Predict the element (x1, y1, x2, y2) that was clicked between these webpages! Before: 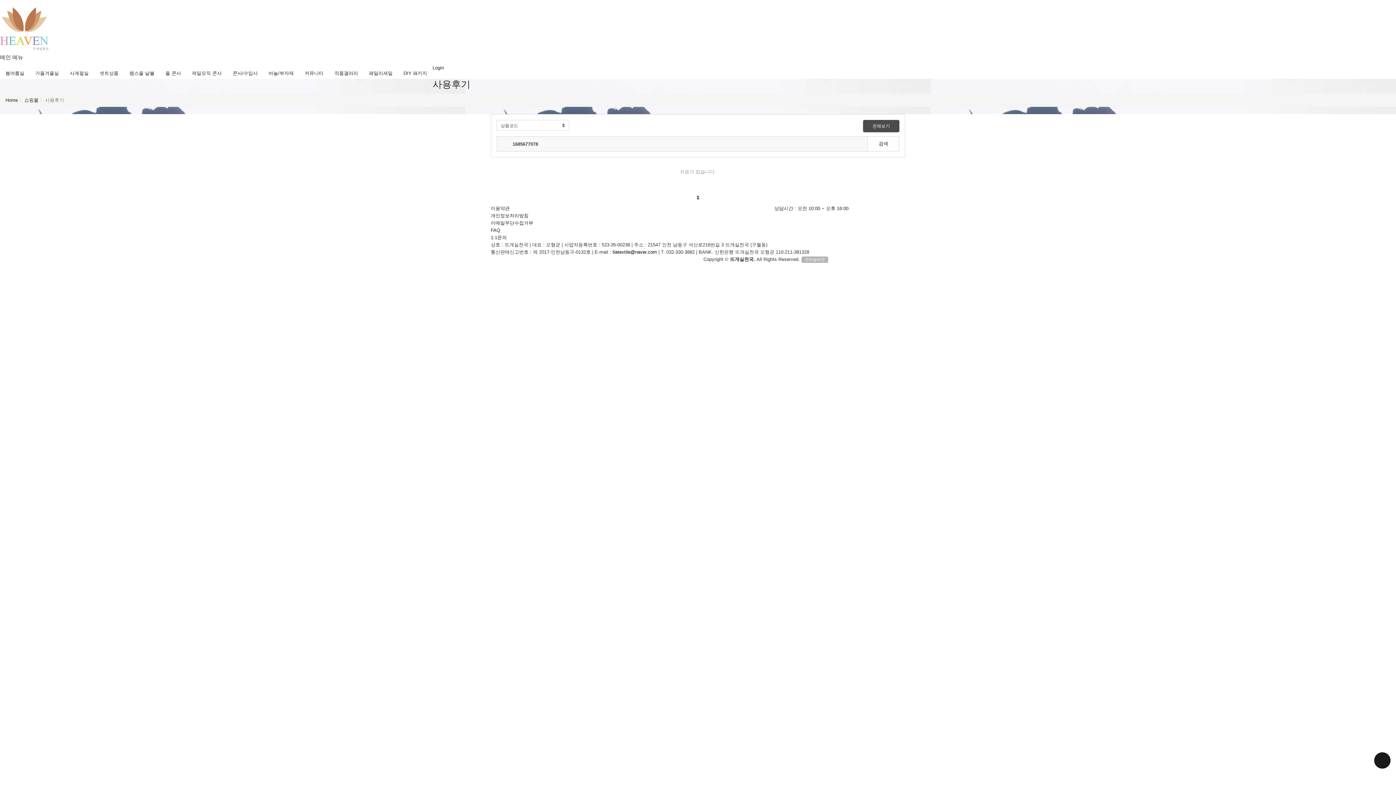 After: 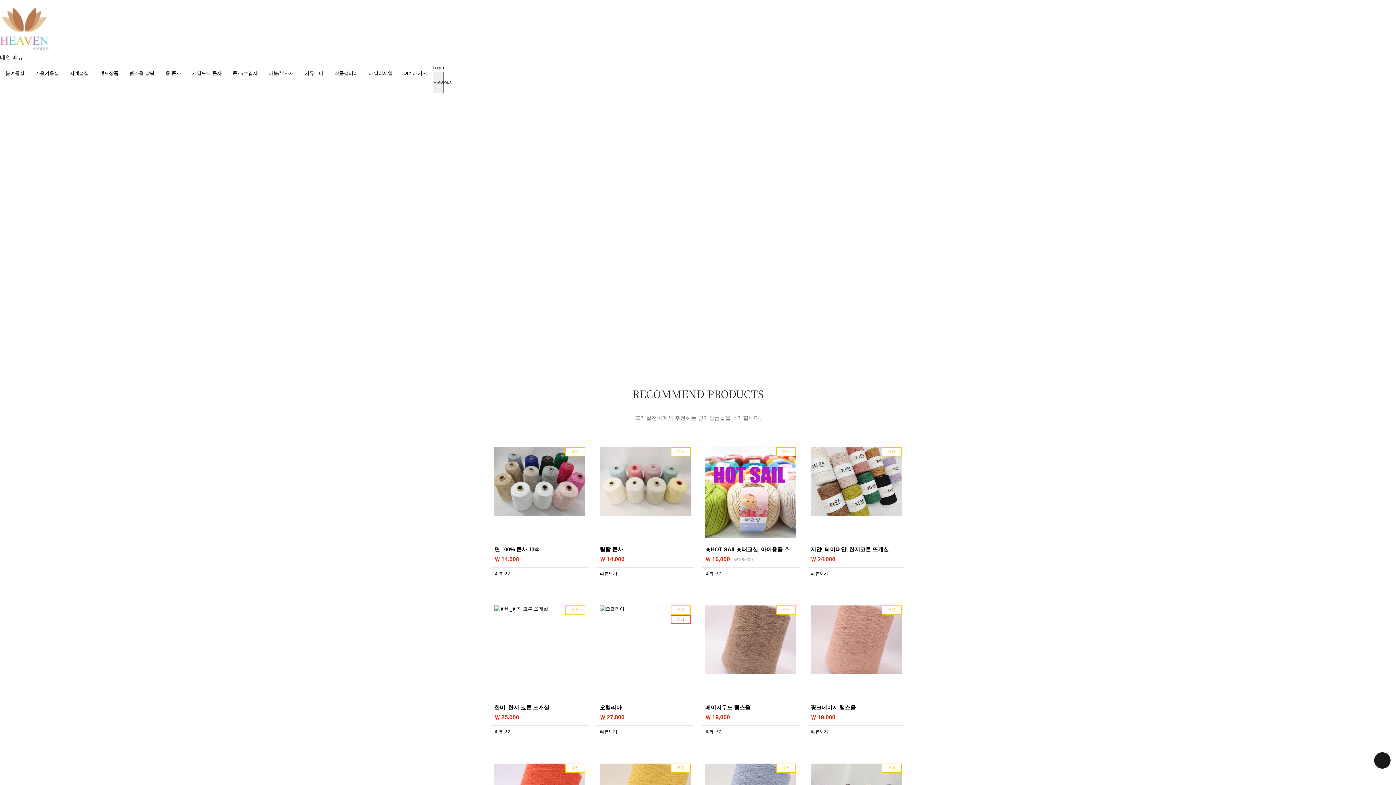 Action: bbox: (801, 256, 828, 262) label: 모바일버전